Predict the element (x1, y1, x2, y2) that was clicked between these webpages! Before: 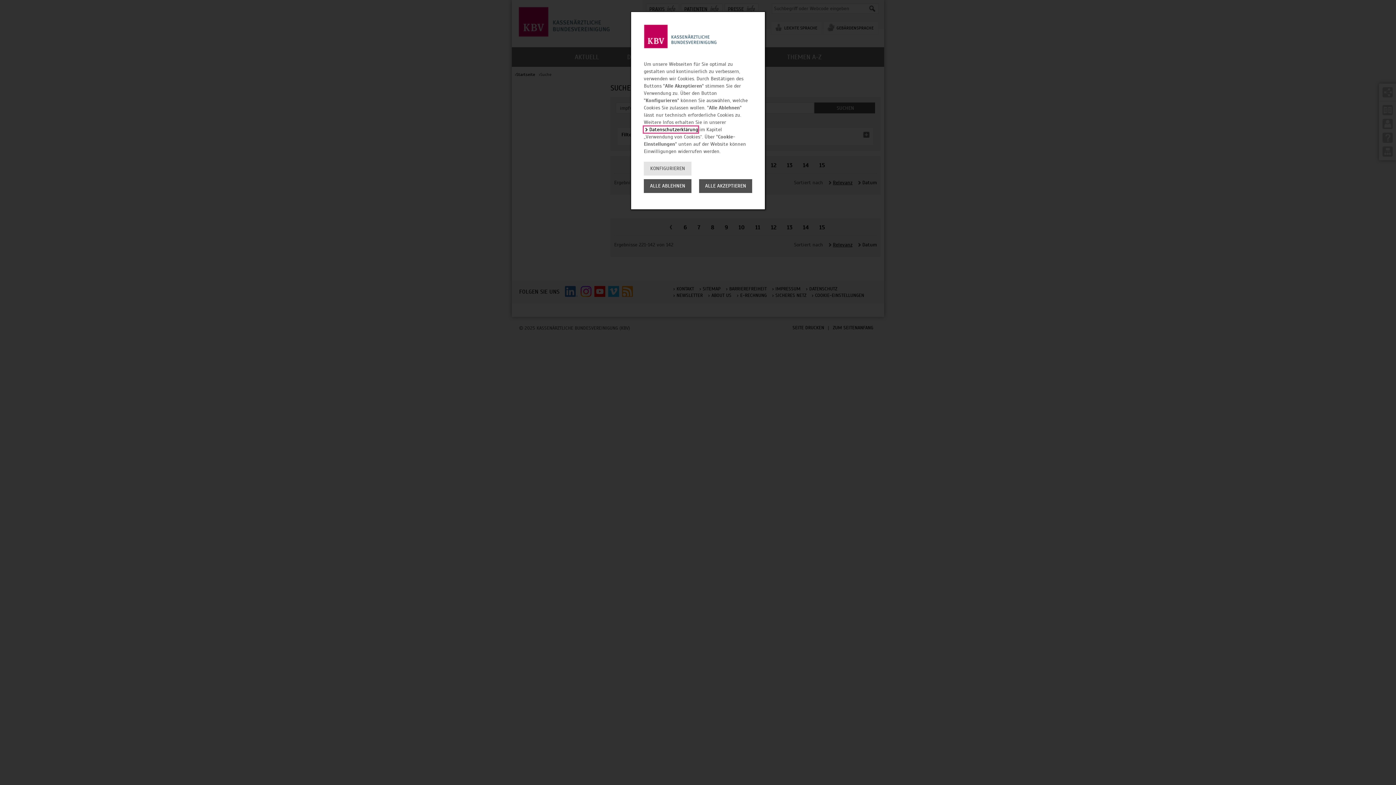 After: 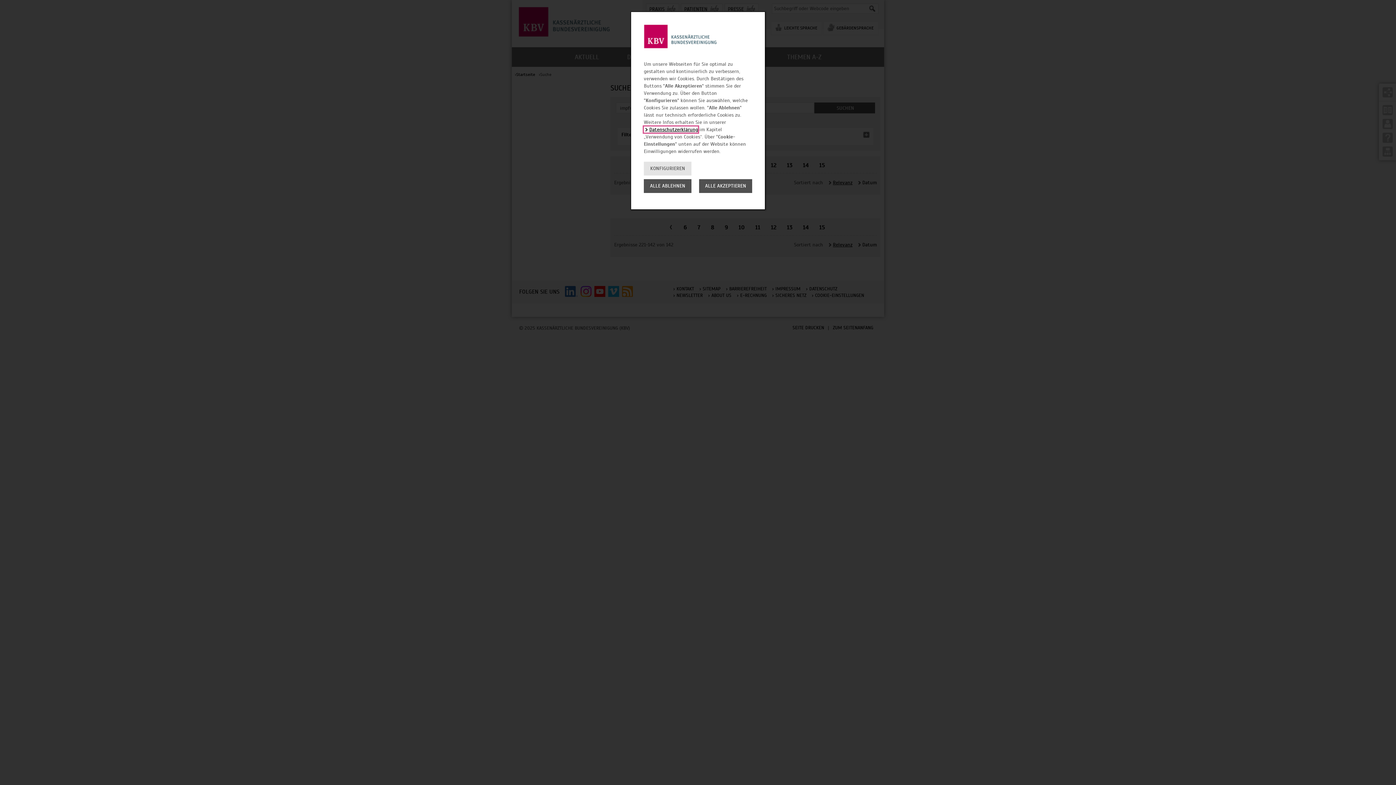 Action: bbox: (644, 126, 698, 132) label: Datenschutzerklärung